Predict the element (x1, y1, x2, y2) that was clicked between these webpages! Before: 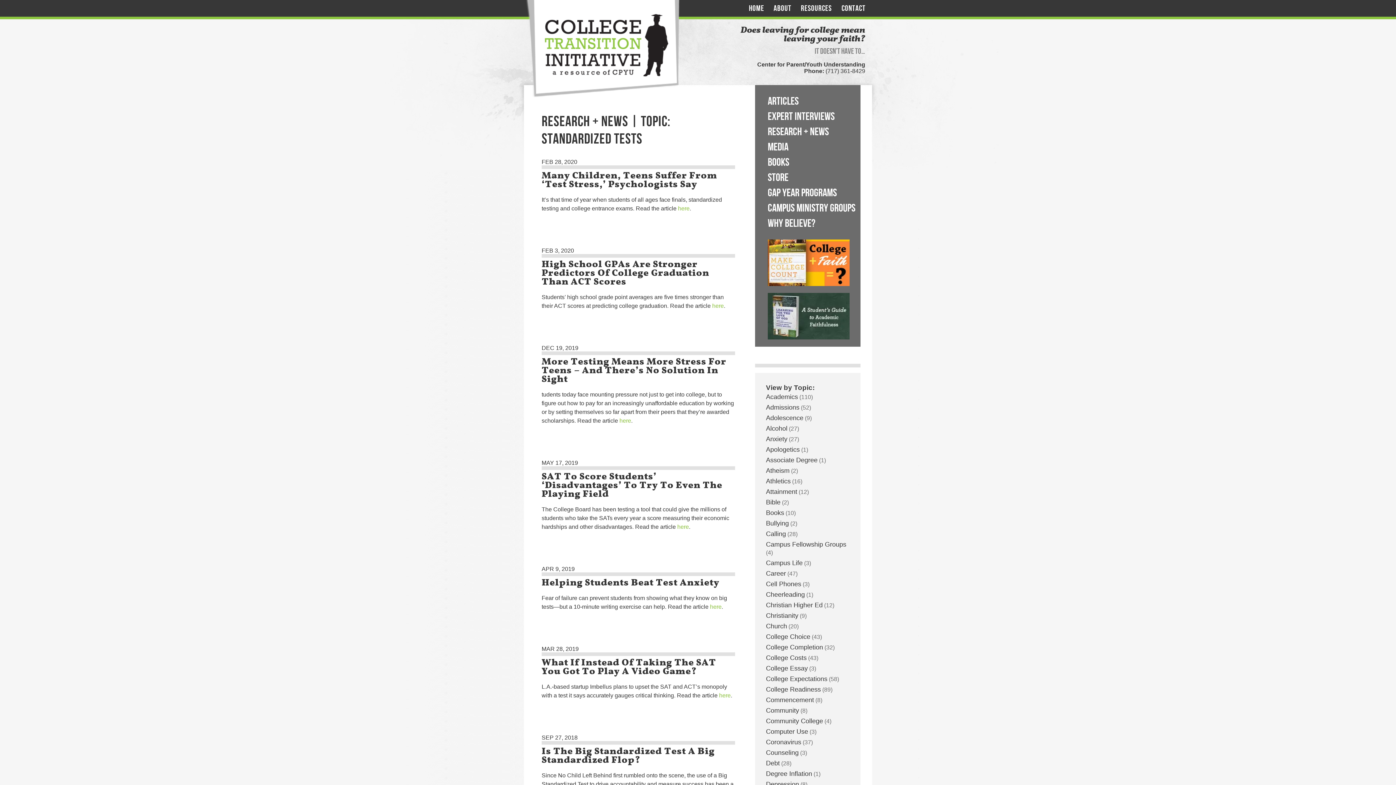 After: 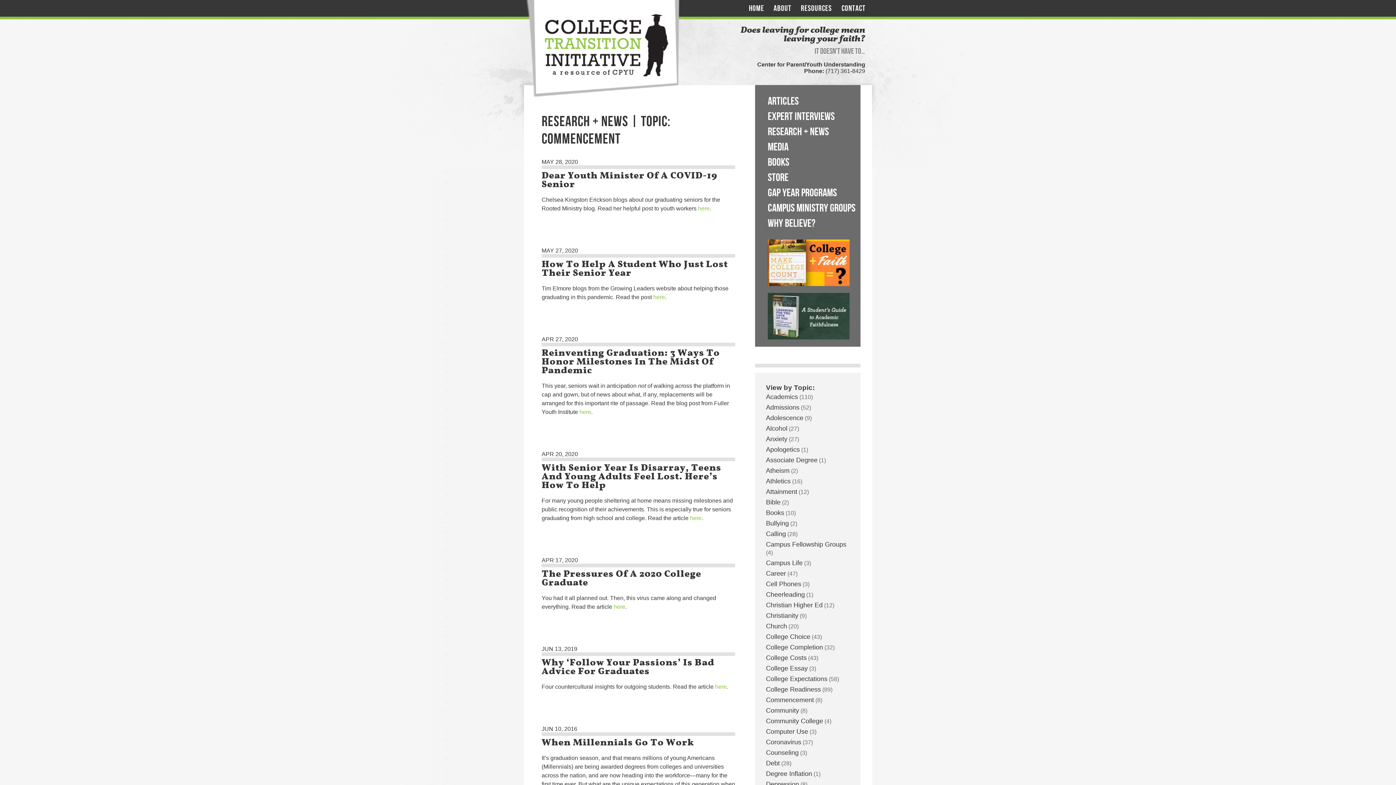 Action: bbox: (766, 696, 814, 704) label: Commencement